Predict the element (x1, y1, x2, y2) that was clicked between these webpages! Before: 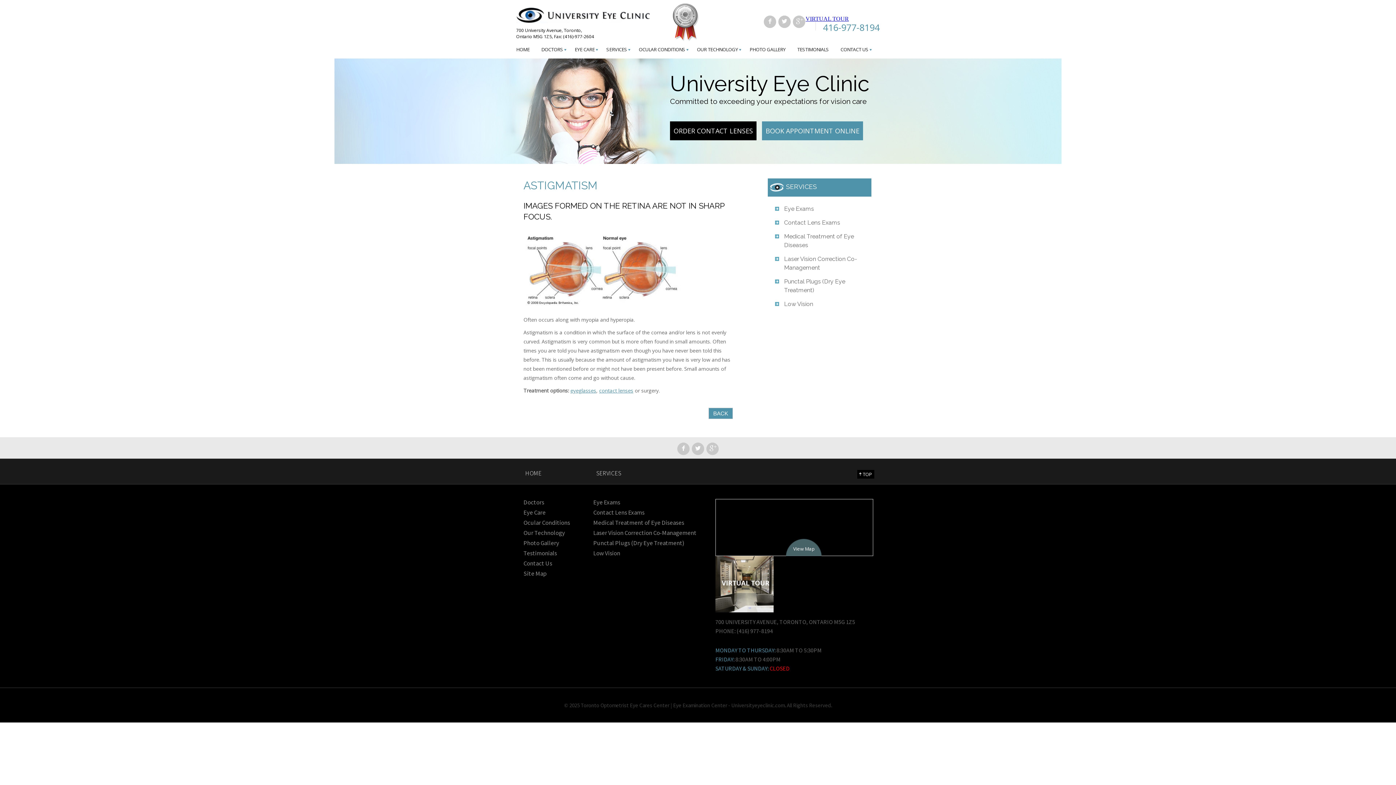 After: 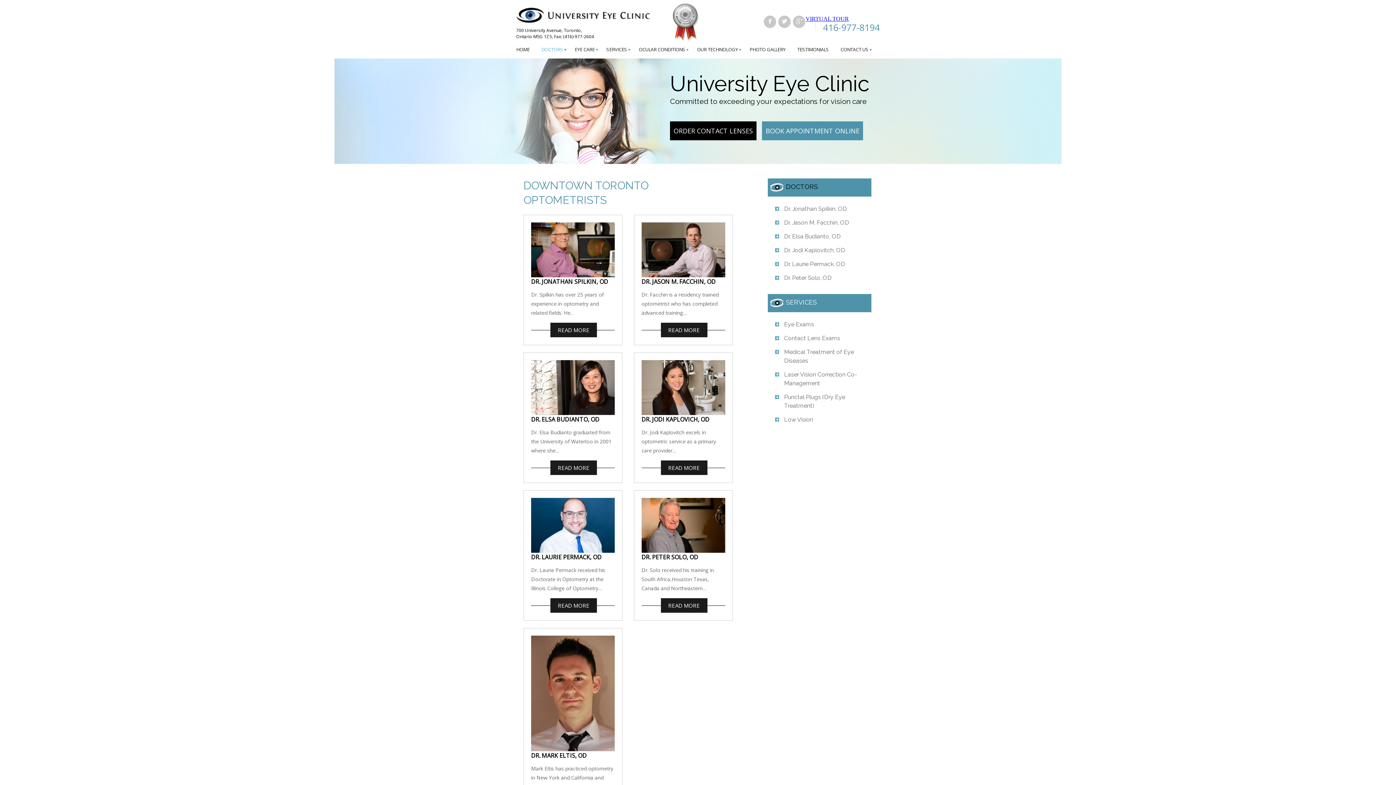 Action: bbox: (523, 498, 544, 506) label: Doctors